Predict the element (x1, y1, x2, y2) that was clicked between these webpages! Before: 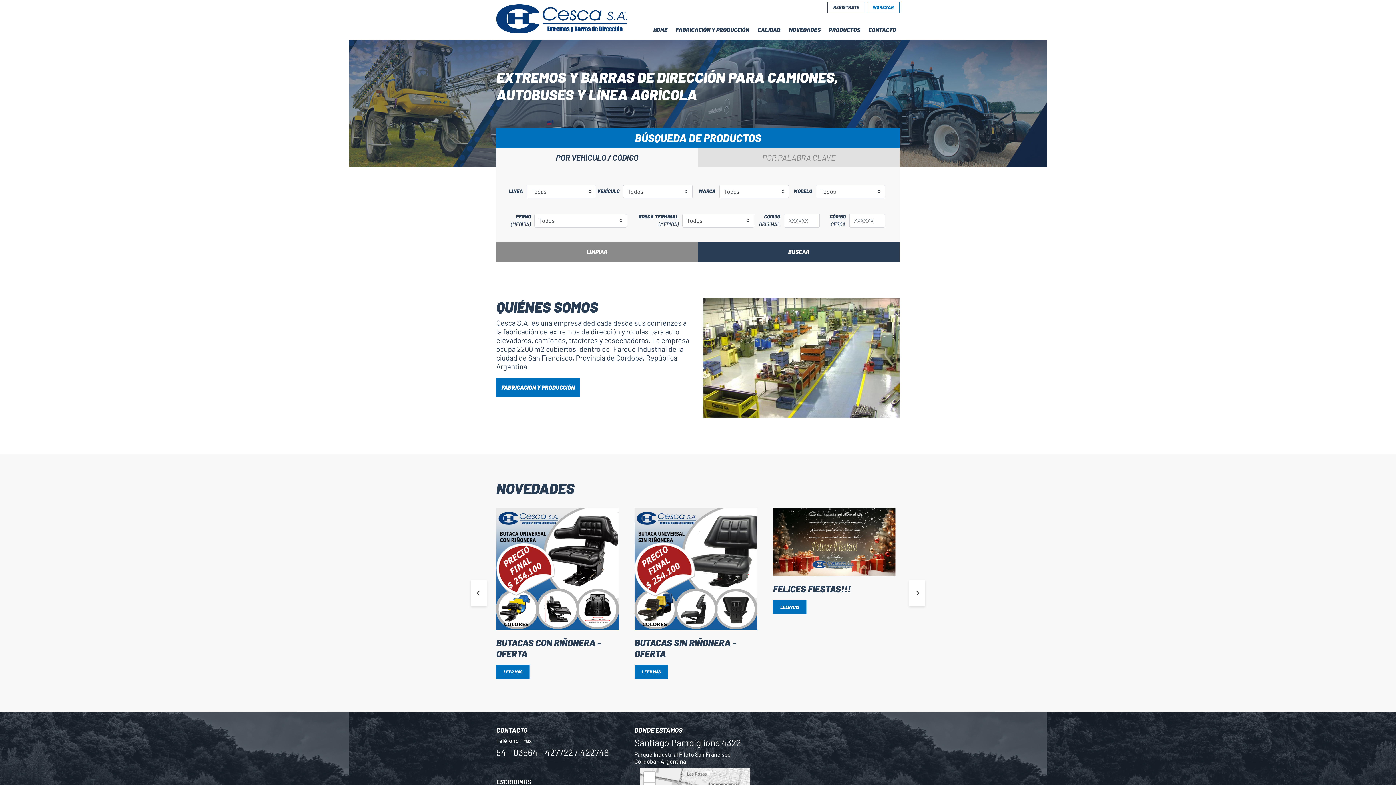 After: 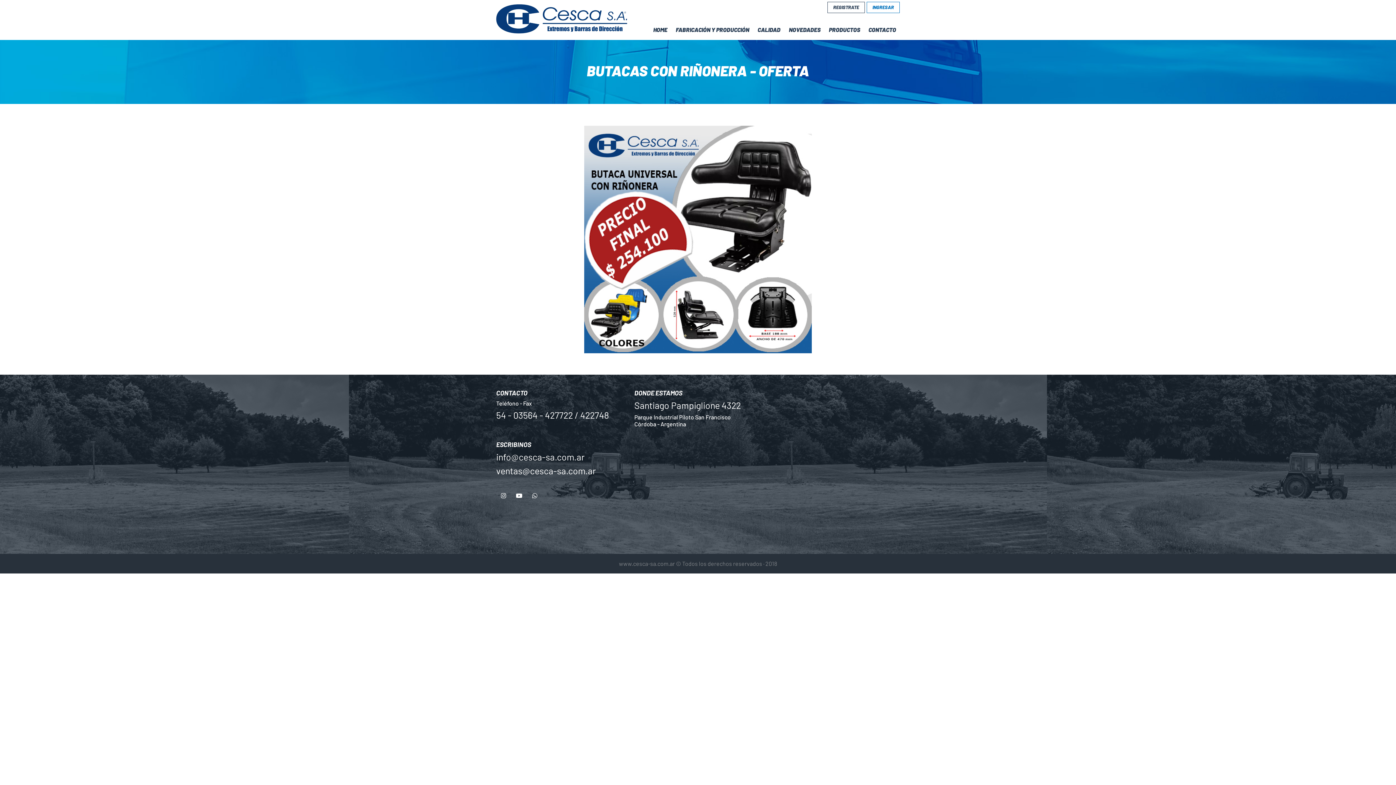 Action: bbox: (496, 637, 601, 659) label: BUTACAS CON RIÑONERA - OFERTA